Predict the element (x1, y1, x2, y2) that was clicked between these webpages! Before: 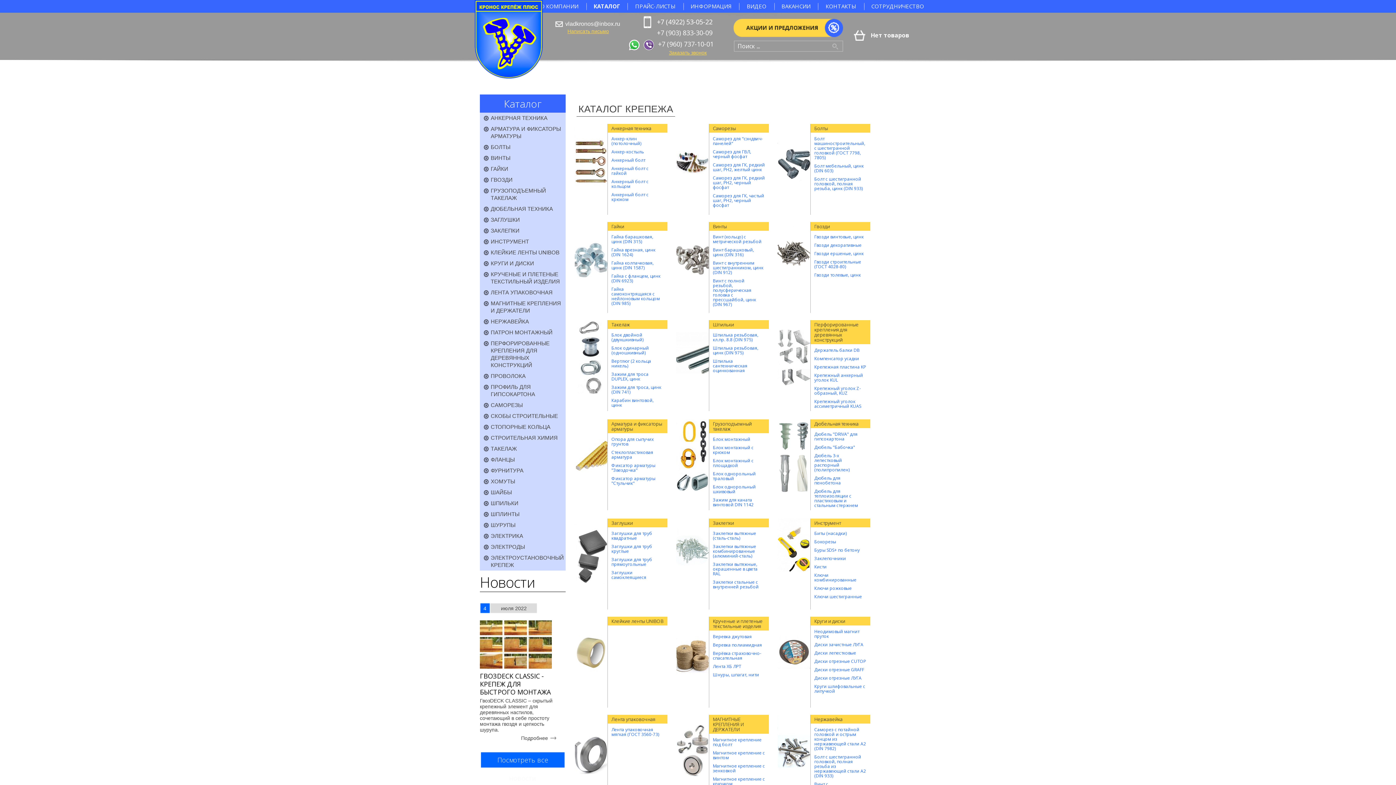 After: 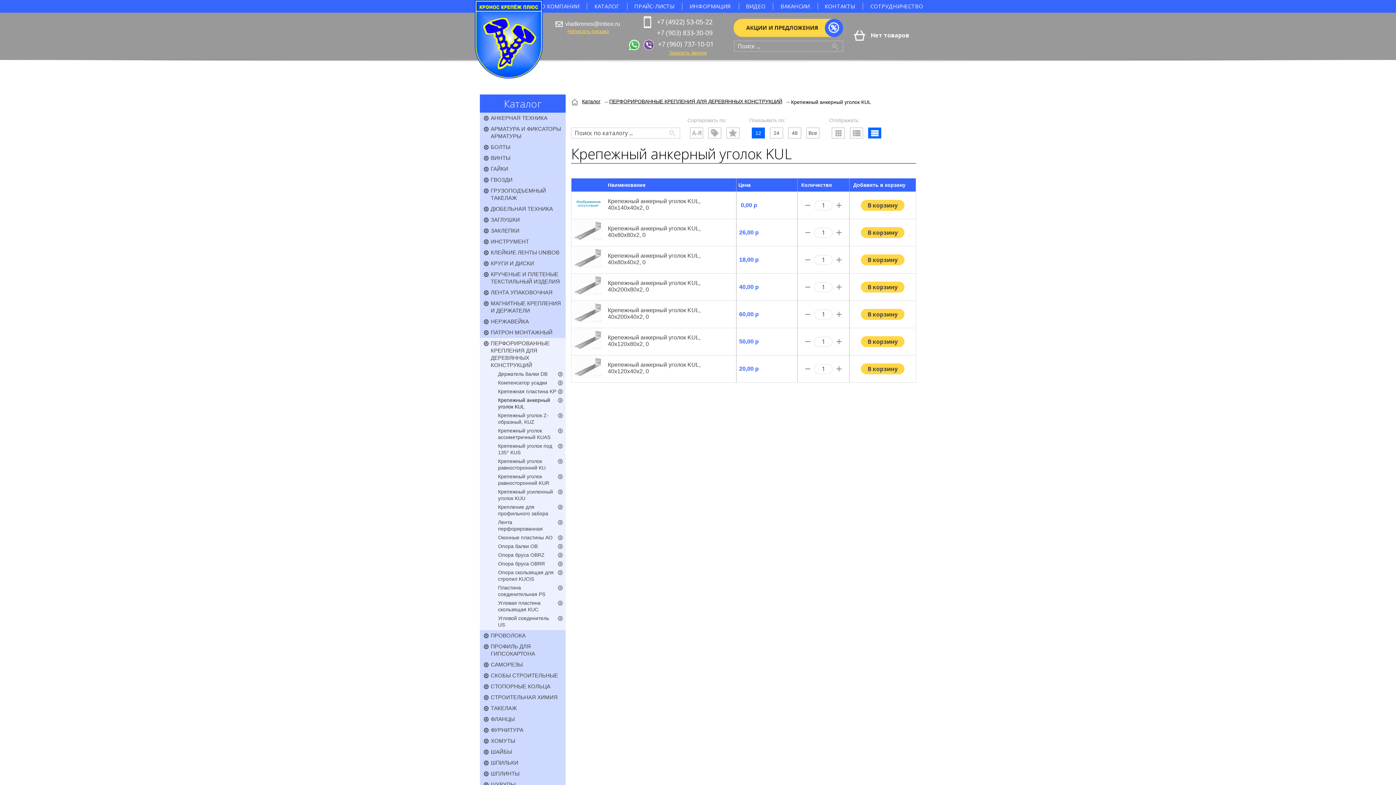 Action: bbox: (814, 373, 866, 382) label: Крепежный анкерный уголок KUL